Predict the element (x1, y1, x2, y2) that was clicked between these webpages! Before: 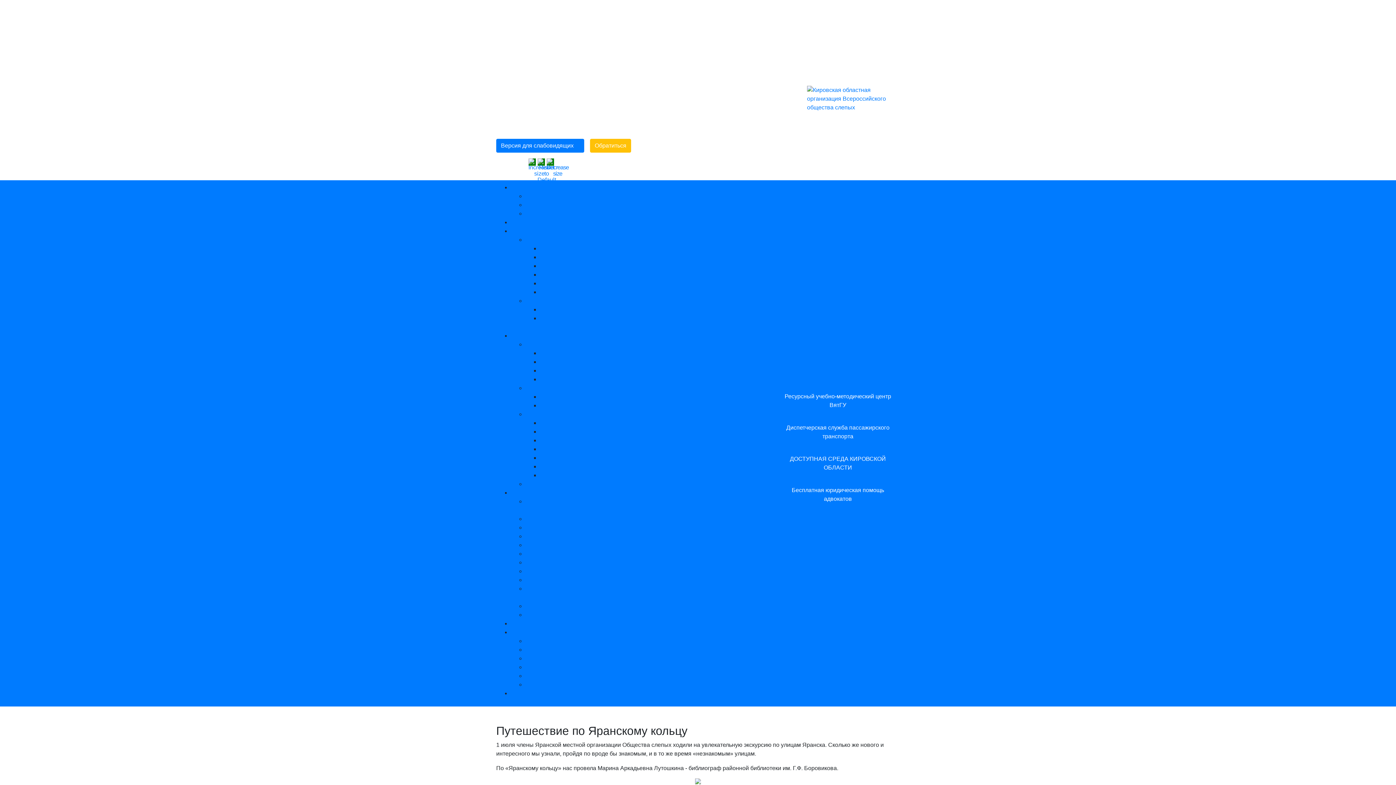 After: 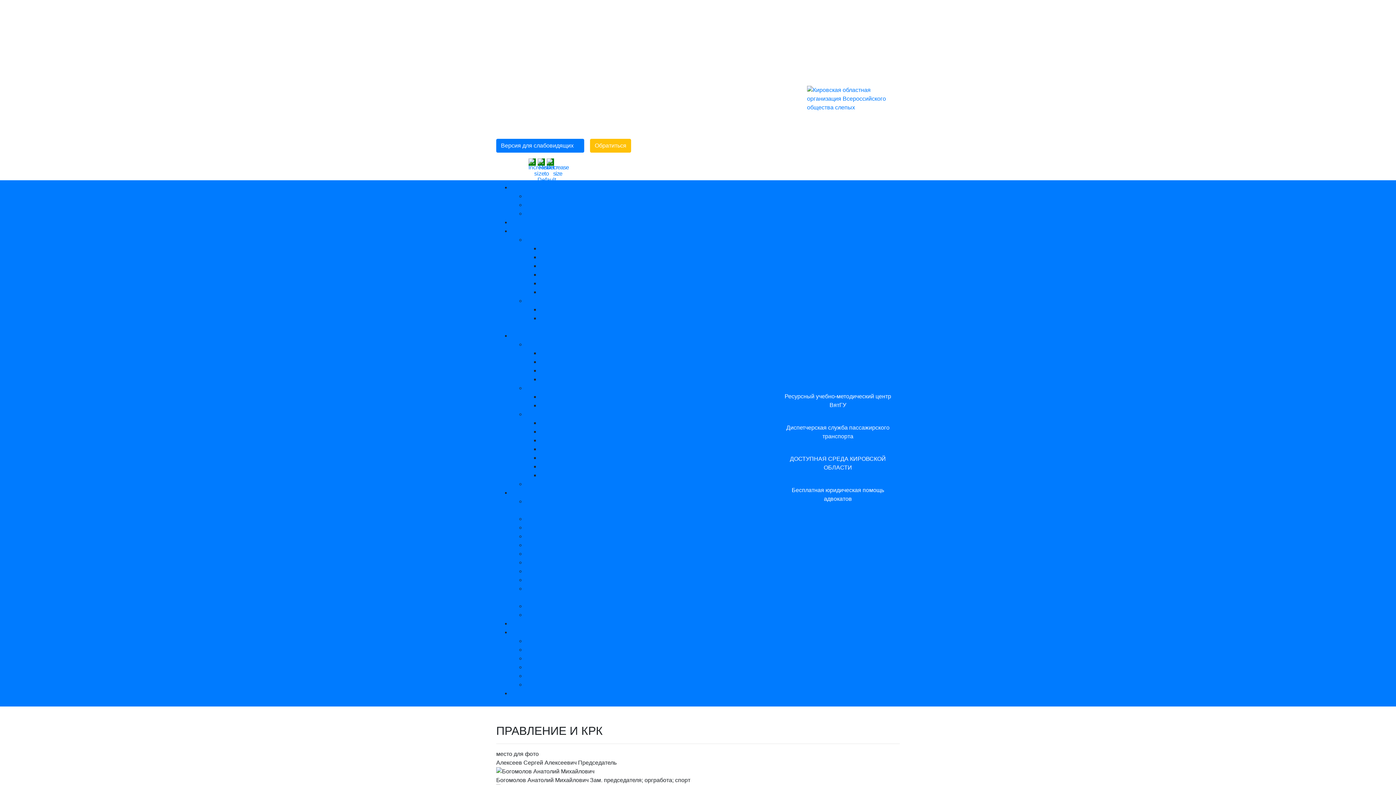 Action: bbox: (525, 201, 572, 208) label: Правление и КРК